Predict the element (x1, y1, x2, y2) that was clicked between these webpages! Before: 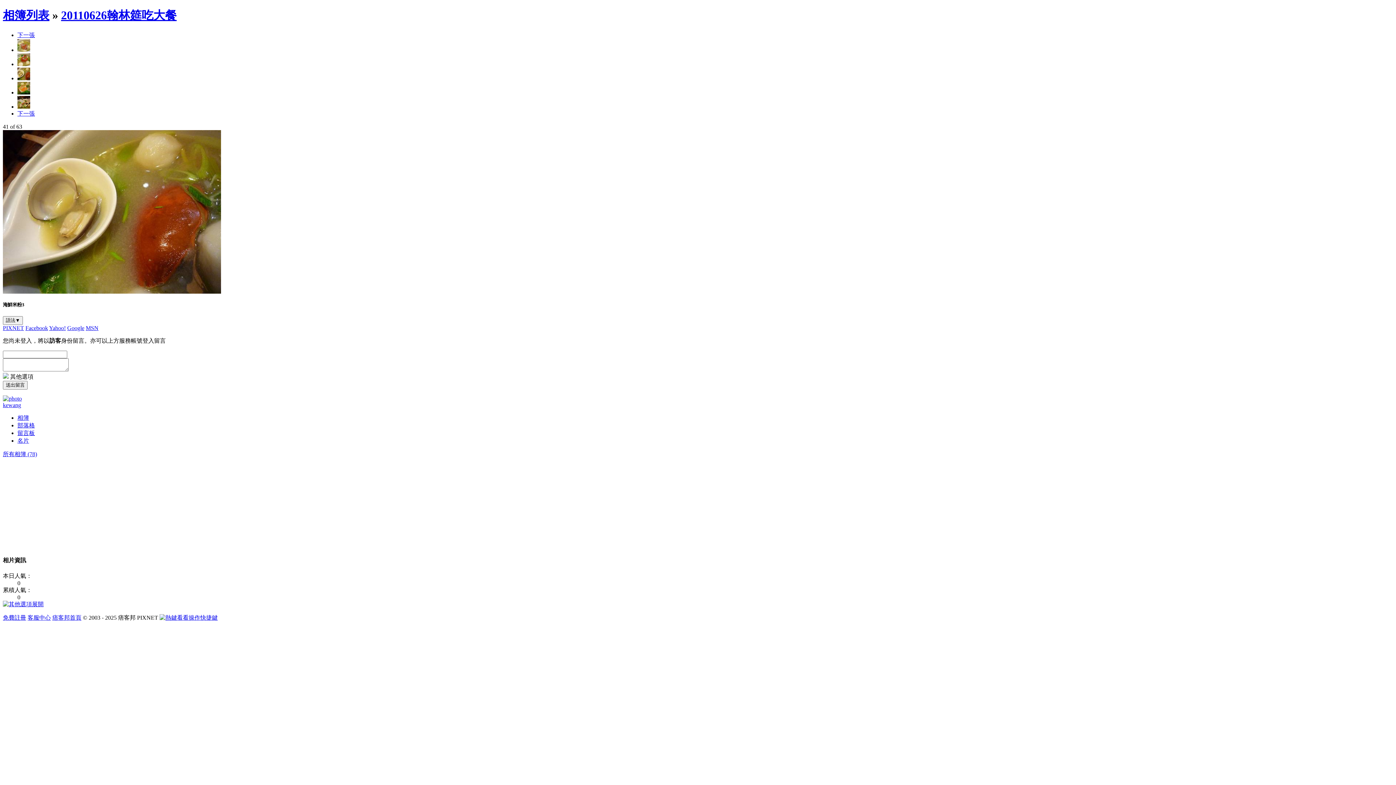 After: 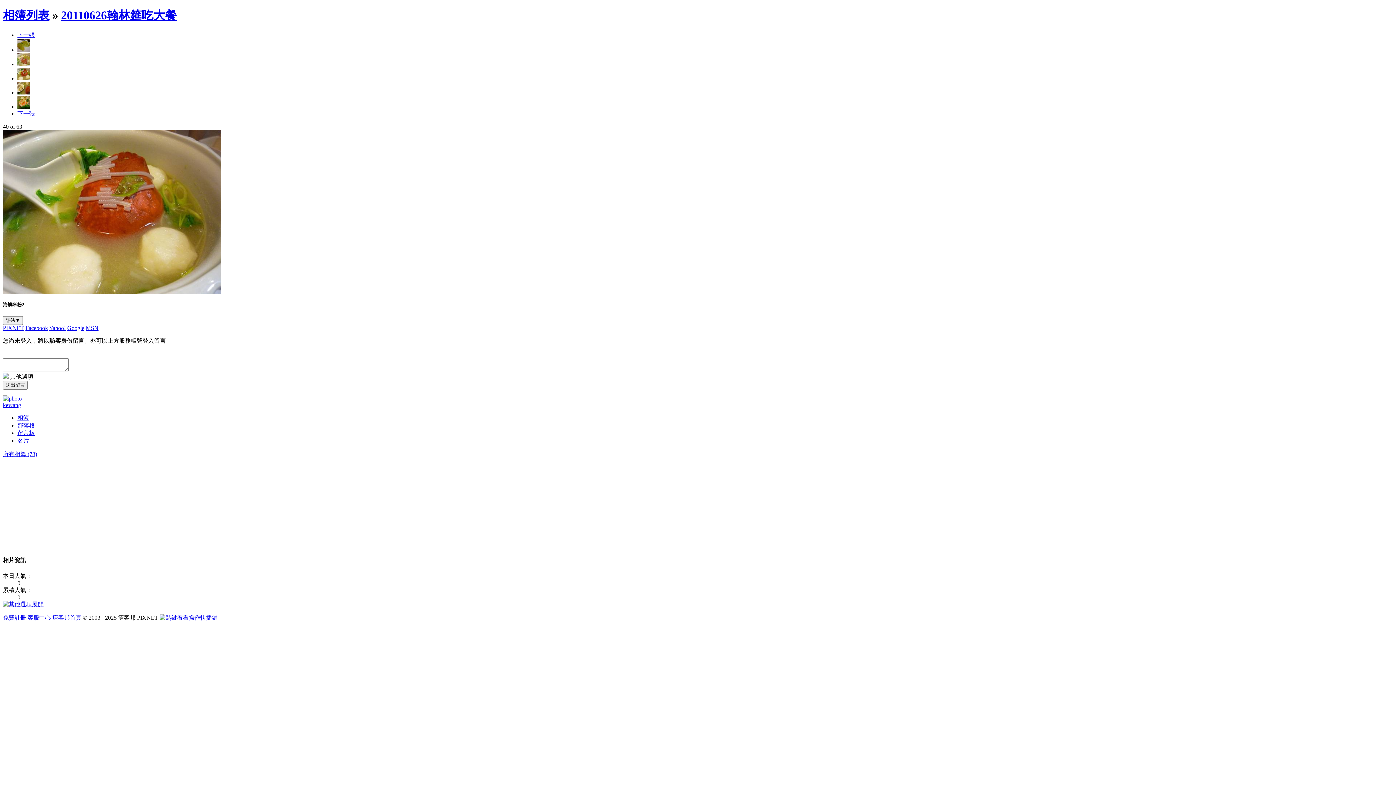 Action: bbox: (17, 61, 30, 67)